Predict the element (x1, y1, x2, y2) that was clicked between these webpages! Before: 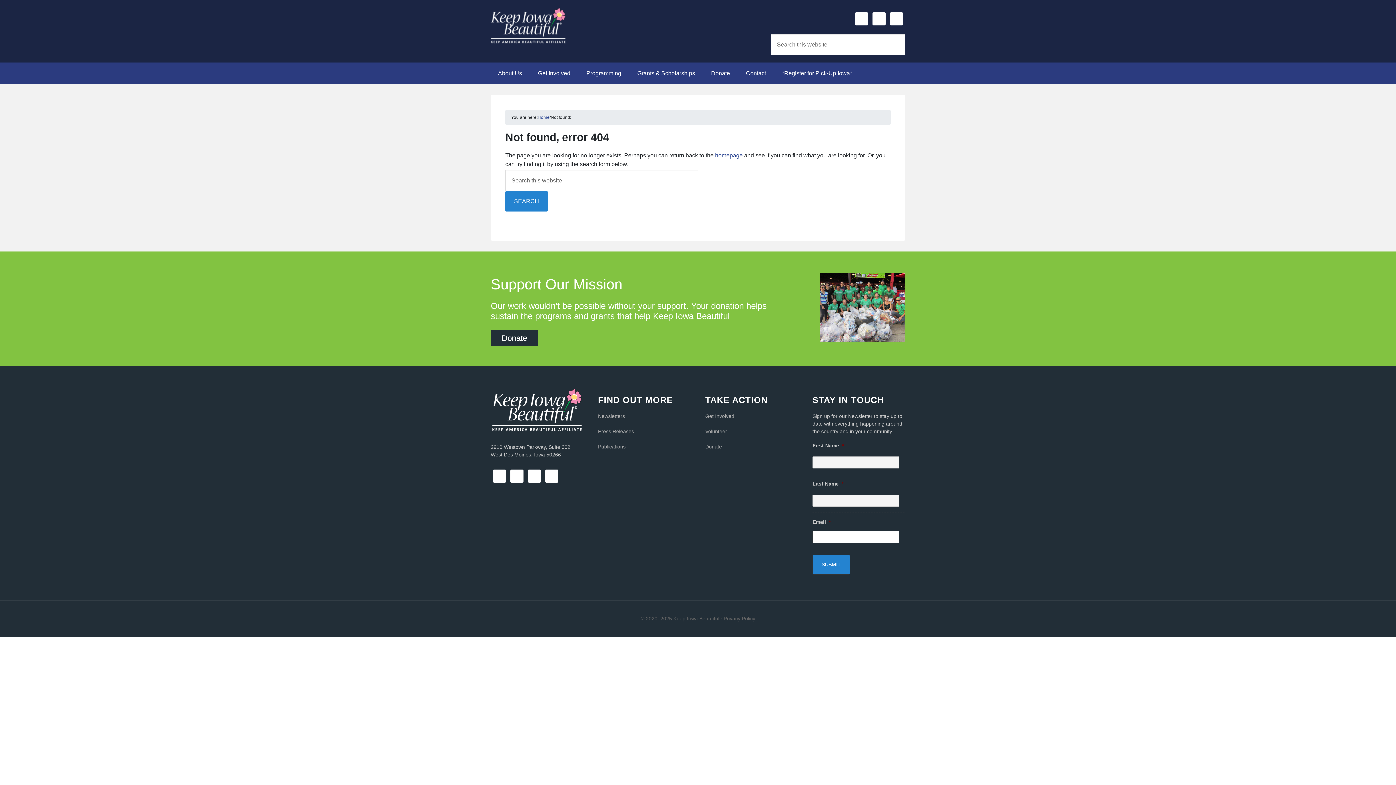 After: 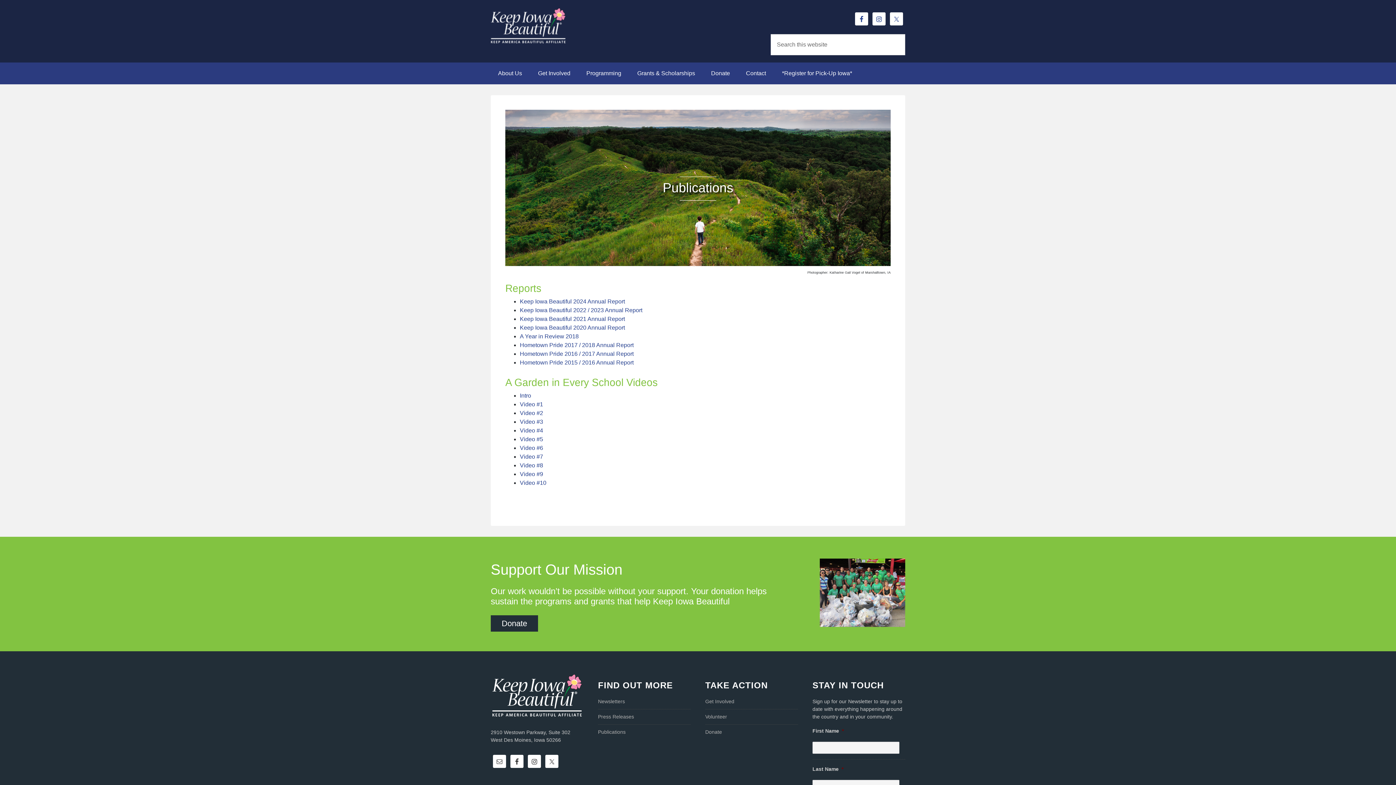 Action: bbox: (598, 444, 625, 449) label: Publications